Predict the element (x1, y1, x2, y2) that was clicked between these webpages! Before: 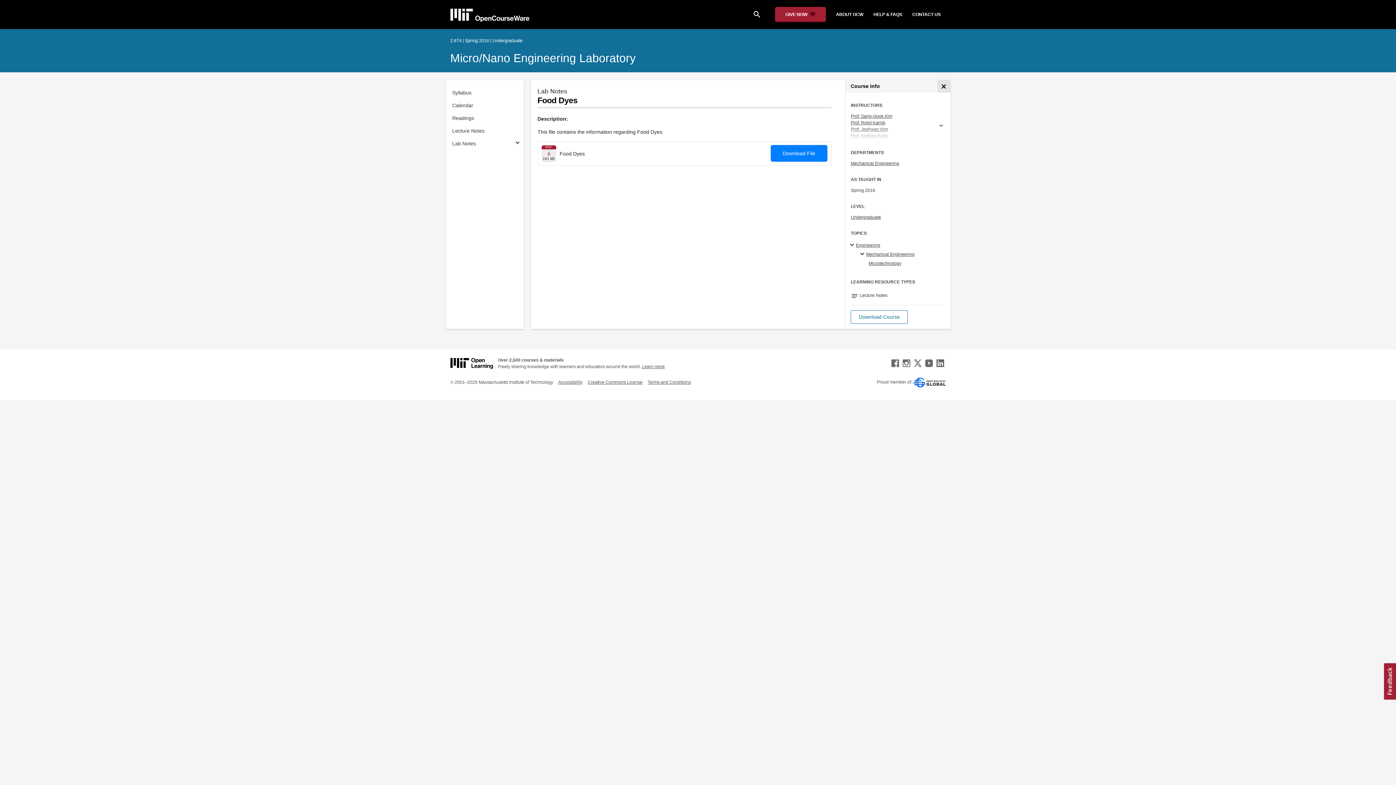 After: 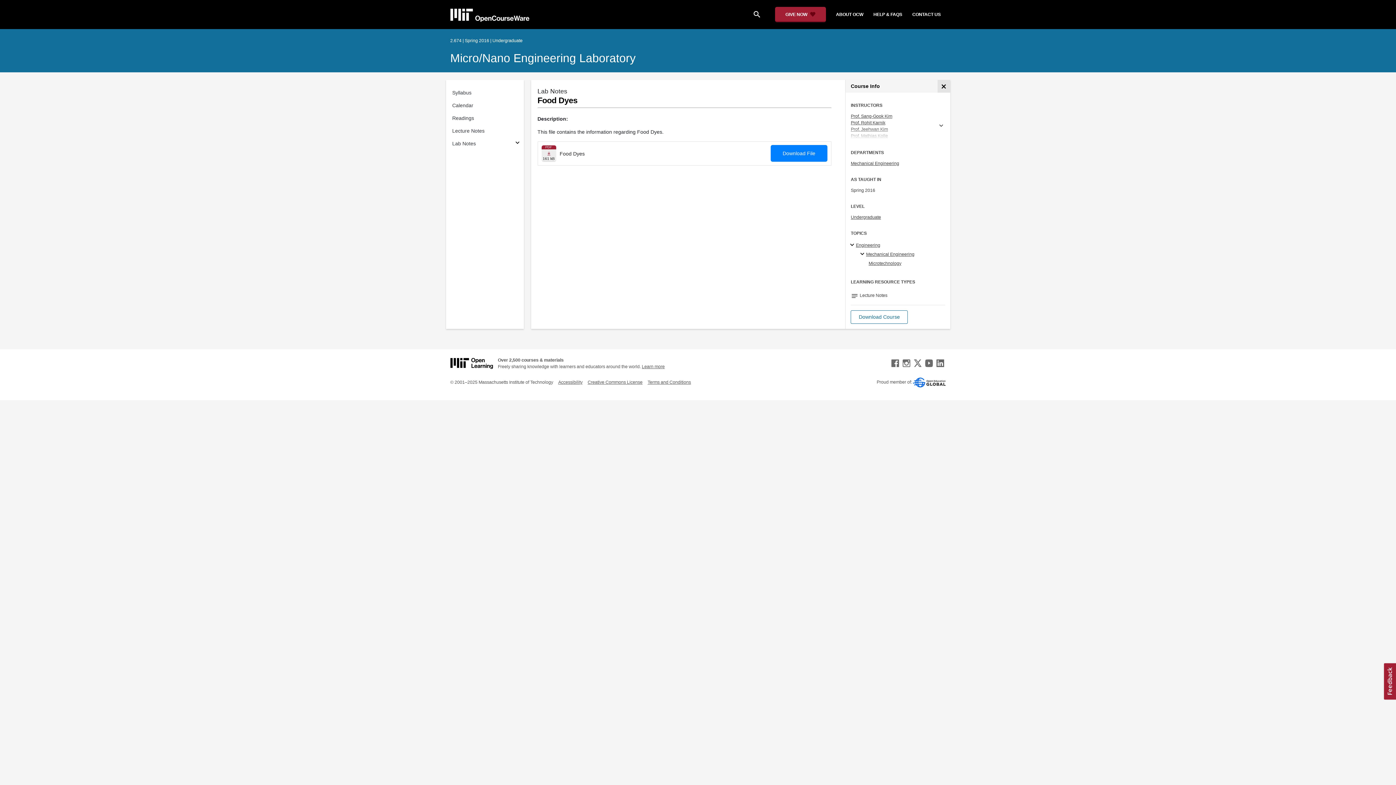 Action: label: Accessibility bbox: (558, 380, 582, 385)